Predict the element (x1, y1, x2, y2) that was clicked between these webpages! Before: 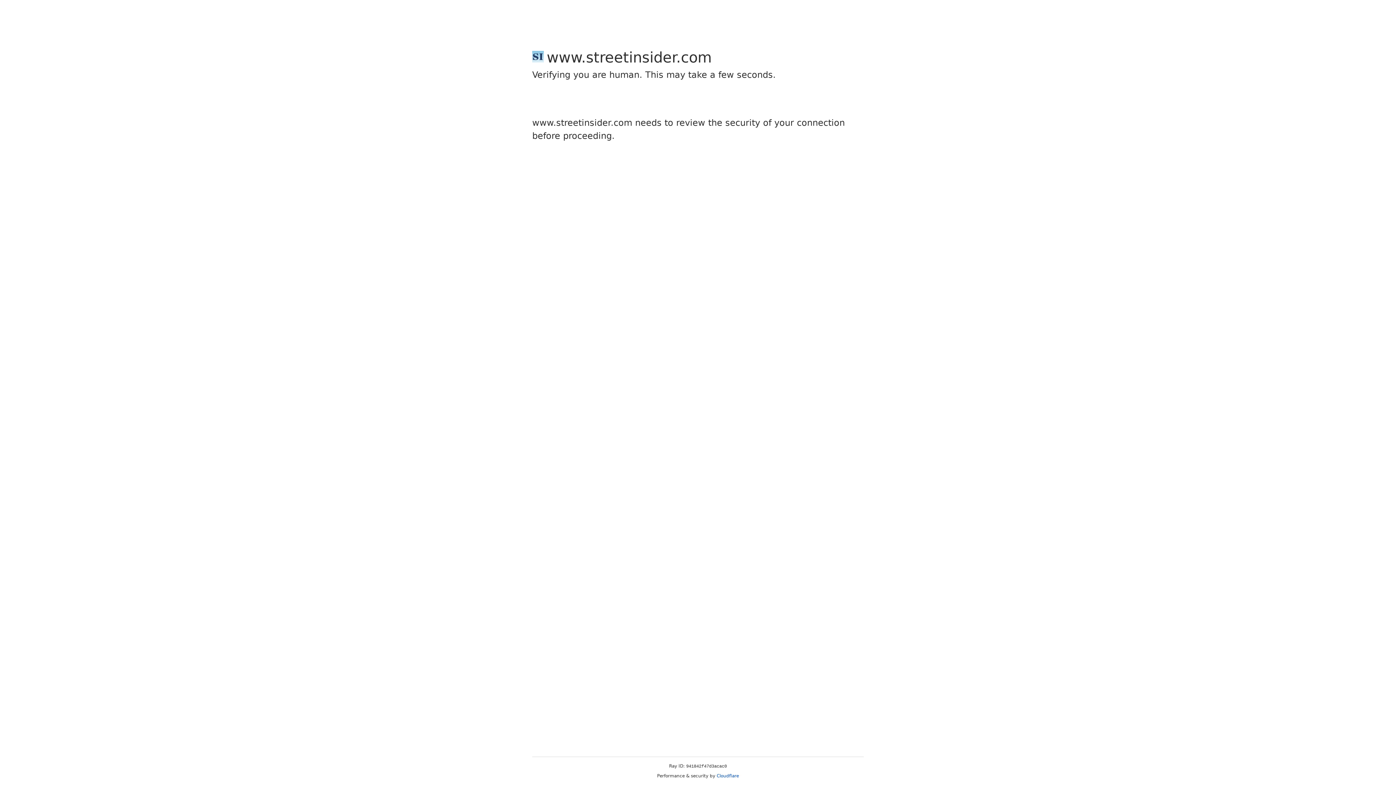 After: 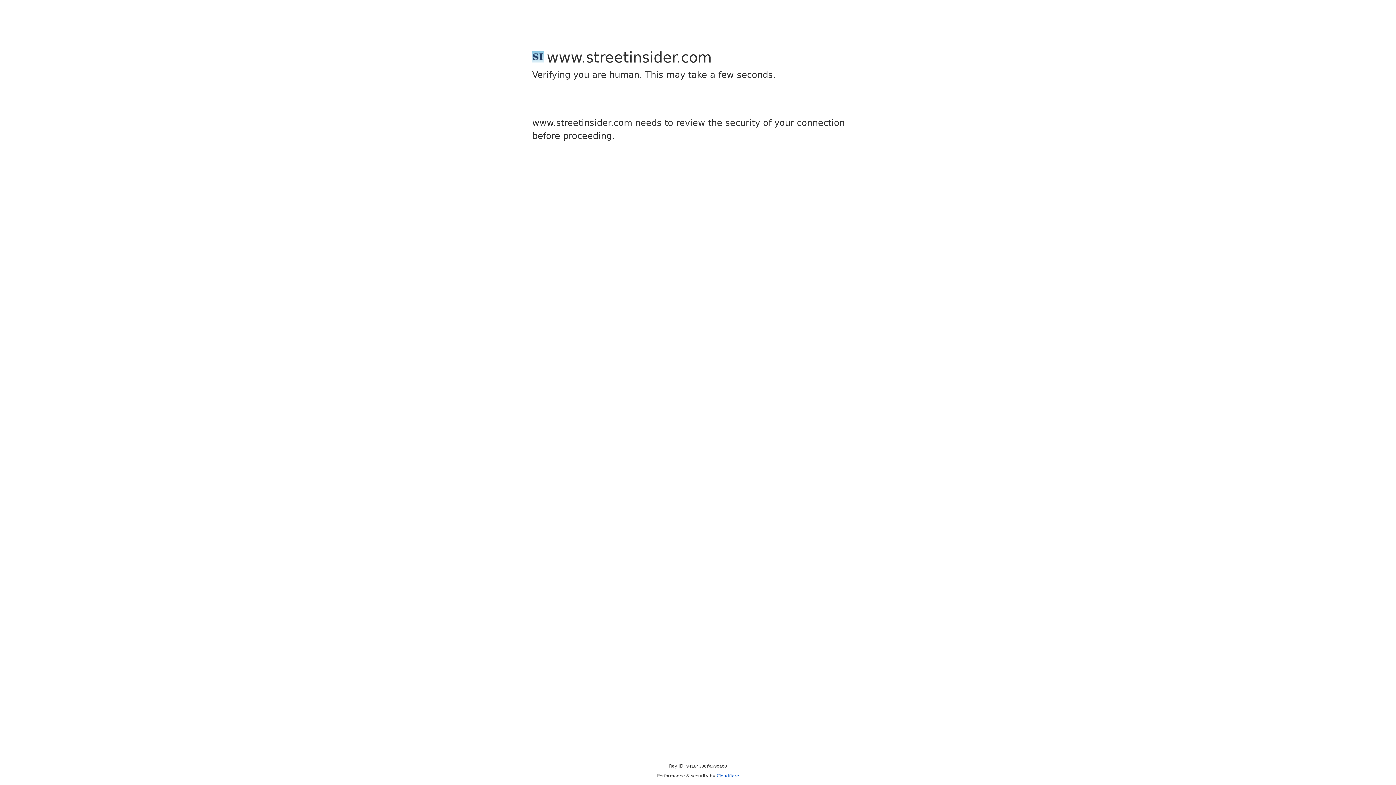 Action: bbox: (716, 773, 739, 778) label: Cloudflare